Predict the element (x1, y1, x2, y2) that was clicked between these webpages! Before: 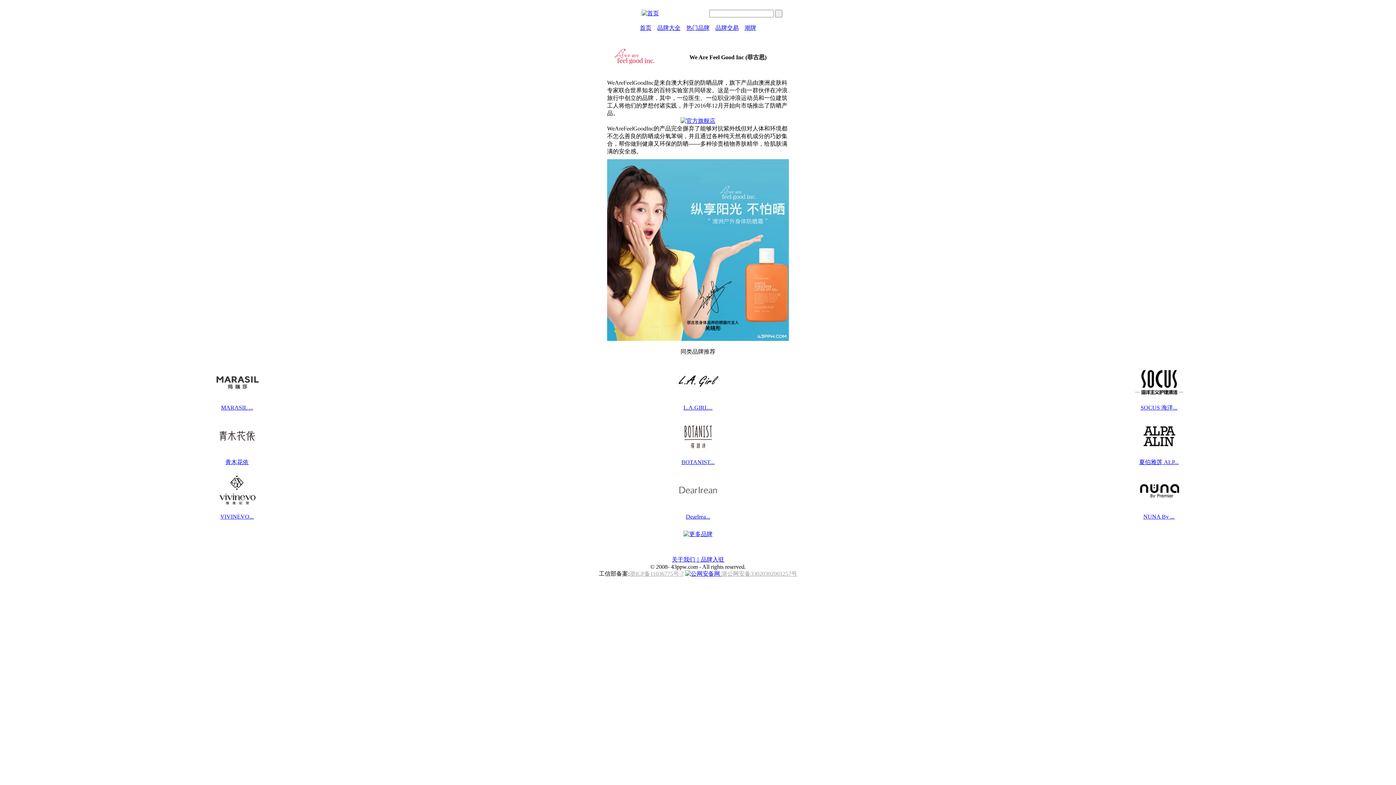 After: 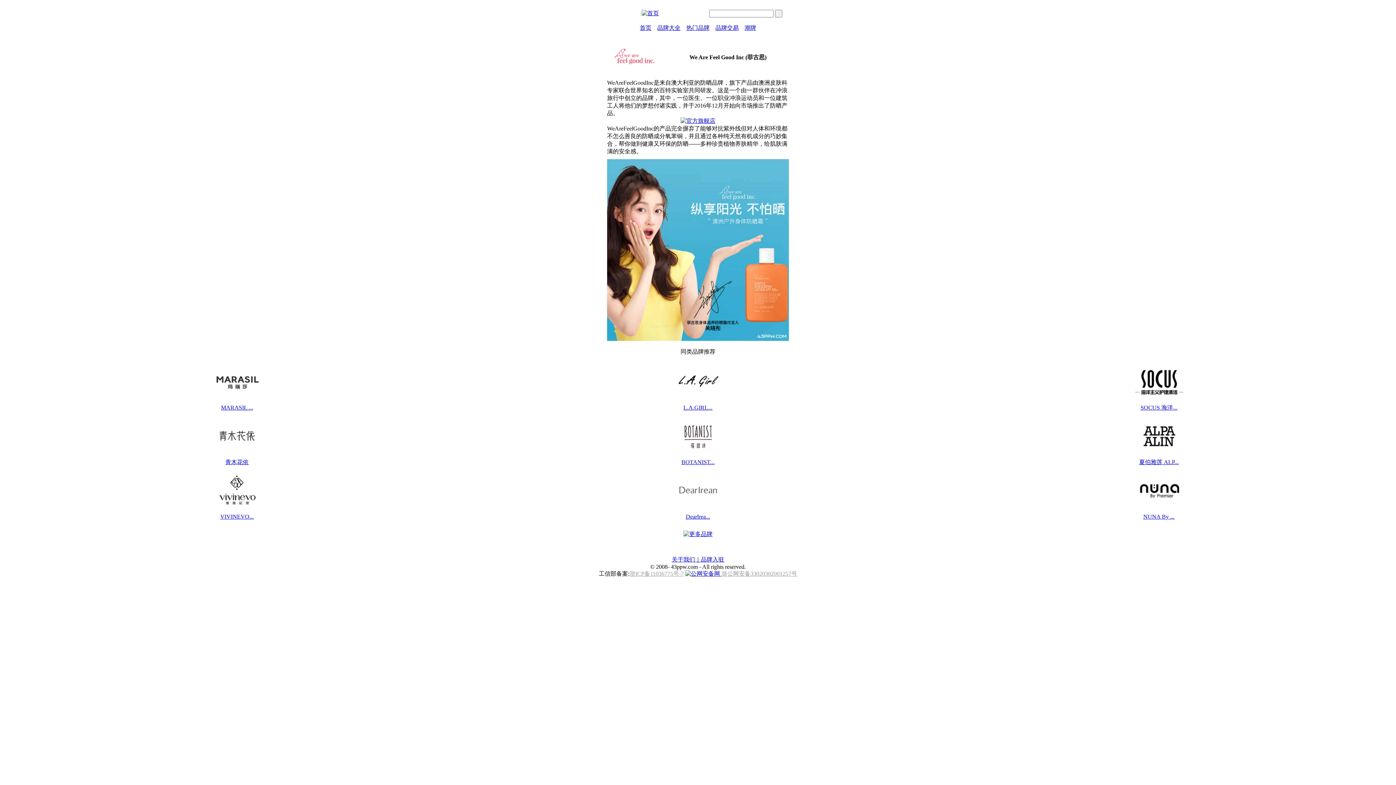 Action: bbox: (744, 24, 756, 30) label: 潮牌